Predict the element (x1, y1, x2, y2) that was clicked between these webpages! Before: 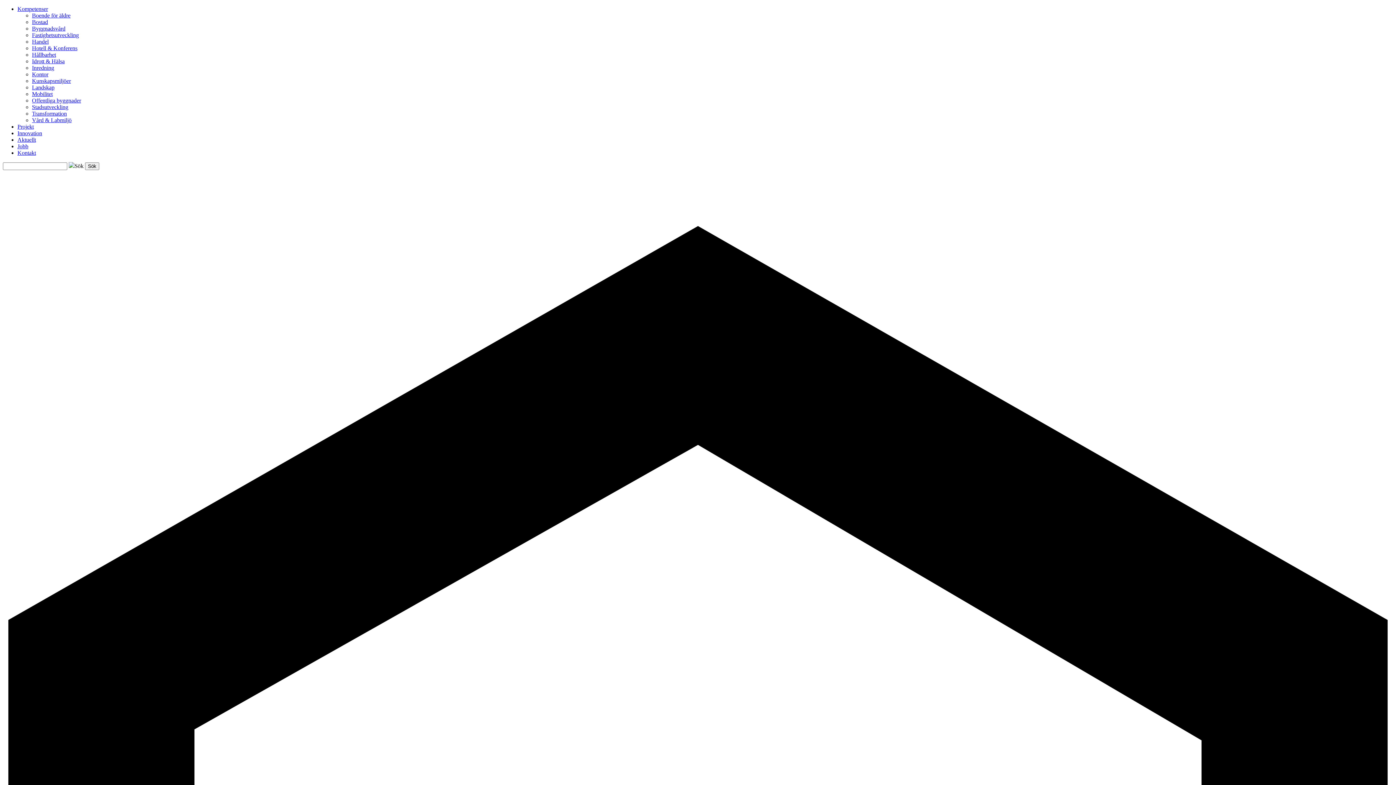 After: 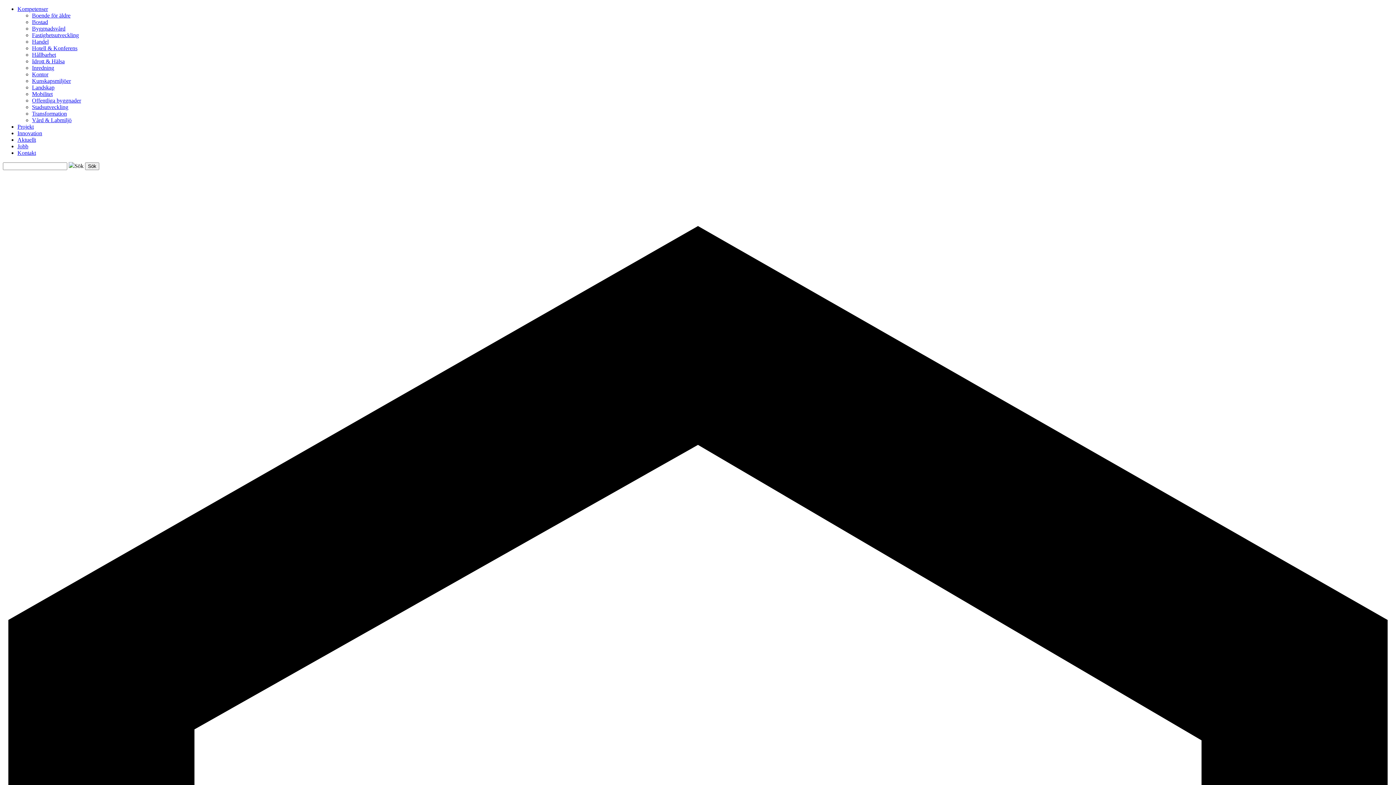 Action: label: Fastighetsutveckling bbox: (32, 32, 78, 38)